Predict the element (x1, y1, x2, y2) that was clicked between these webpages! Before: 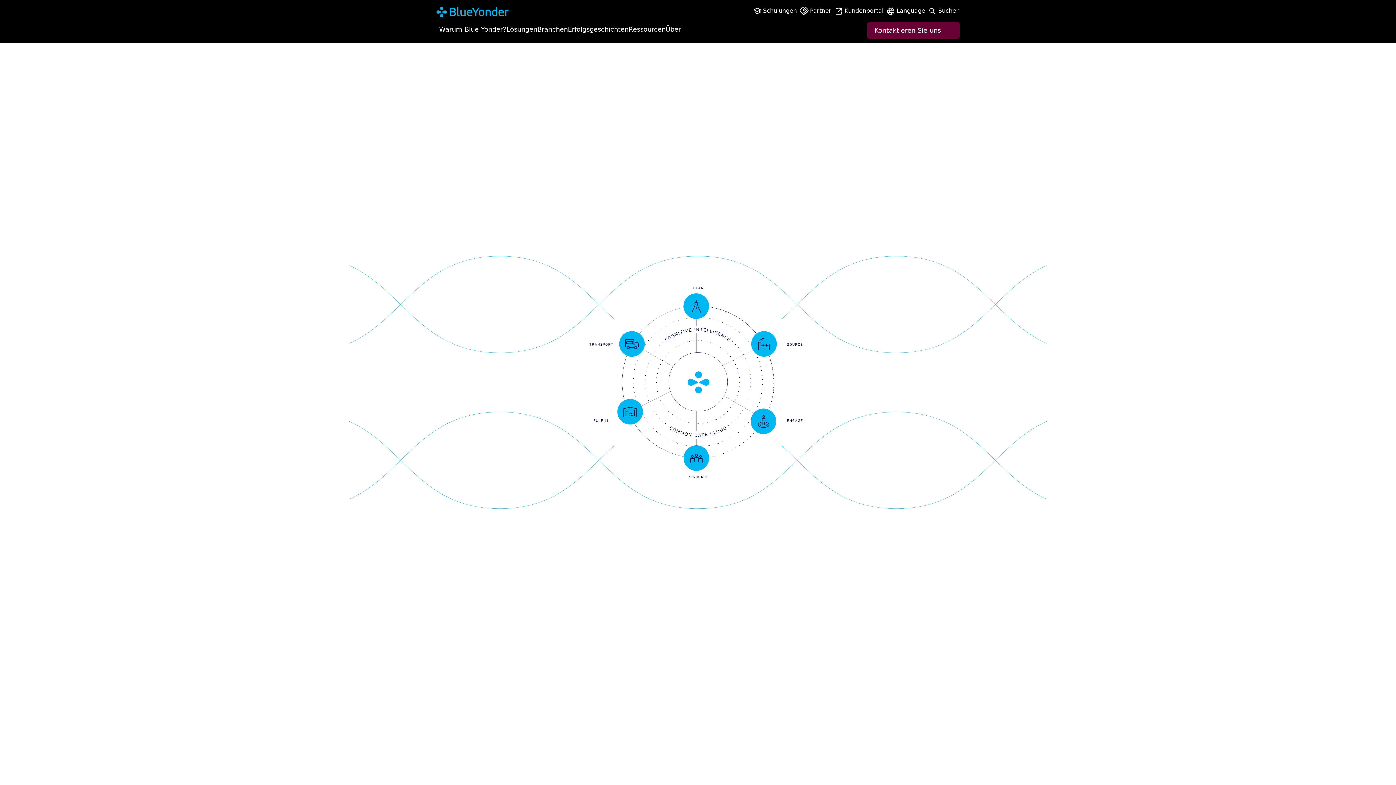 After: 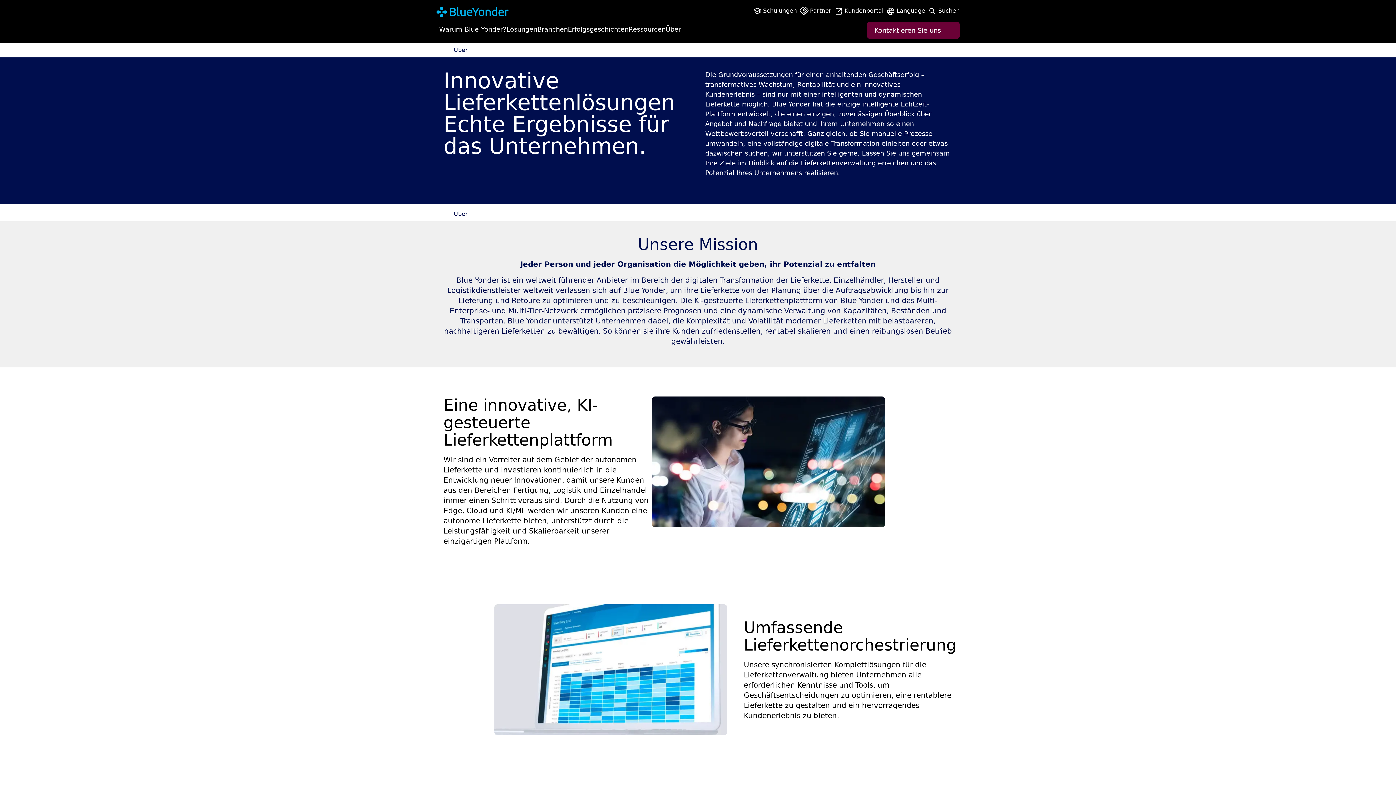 Action: label: Über bbox: (665, 21, 681, 37)